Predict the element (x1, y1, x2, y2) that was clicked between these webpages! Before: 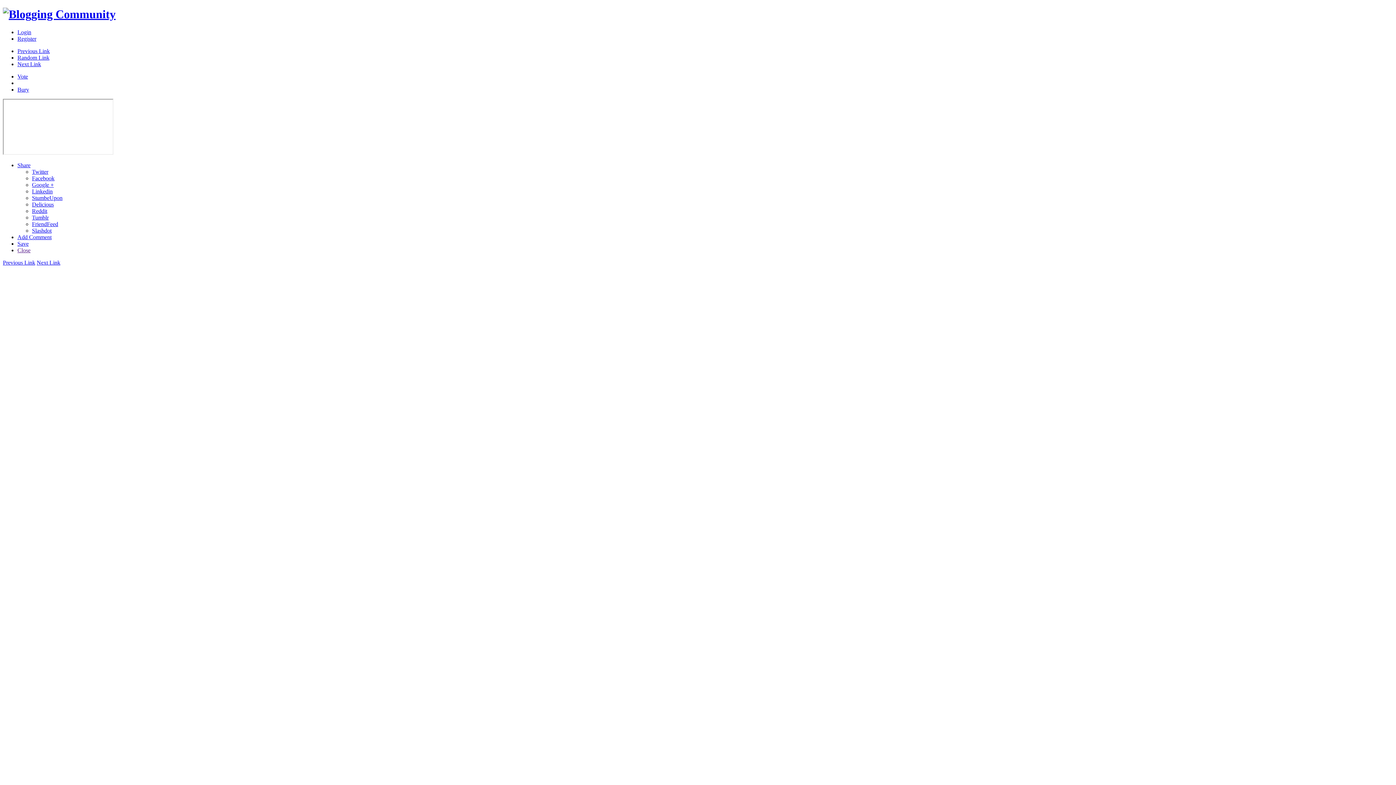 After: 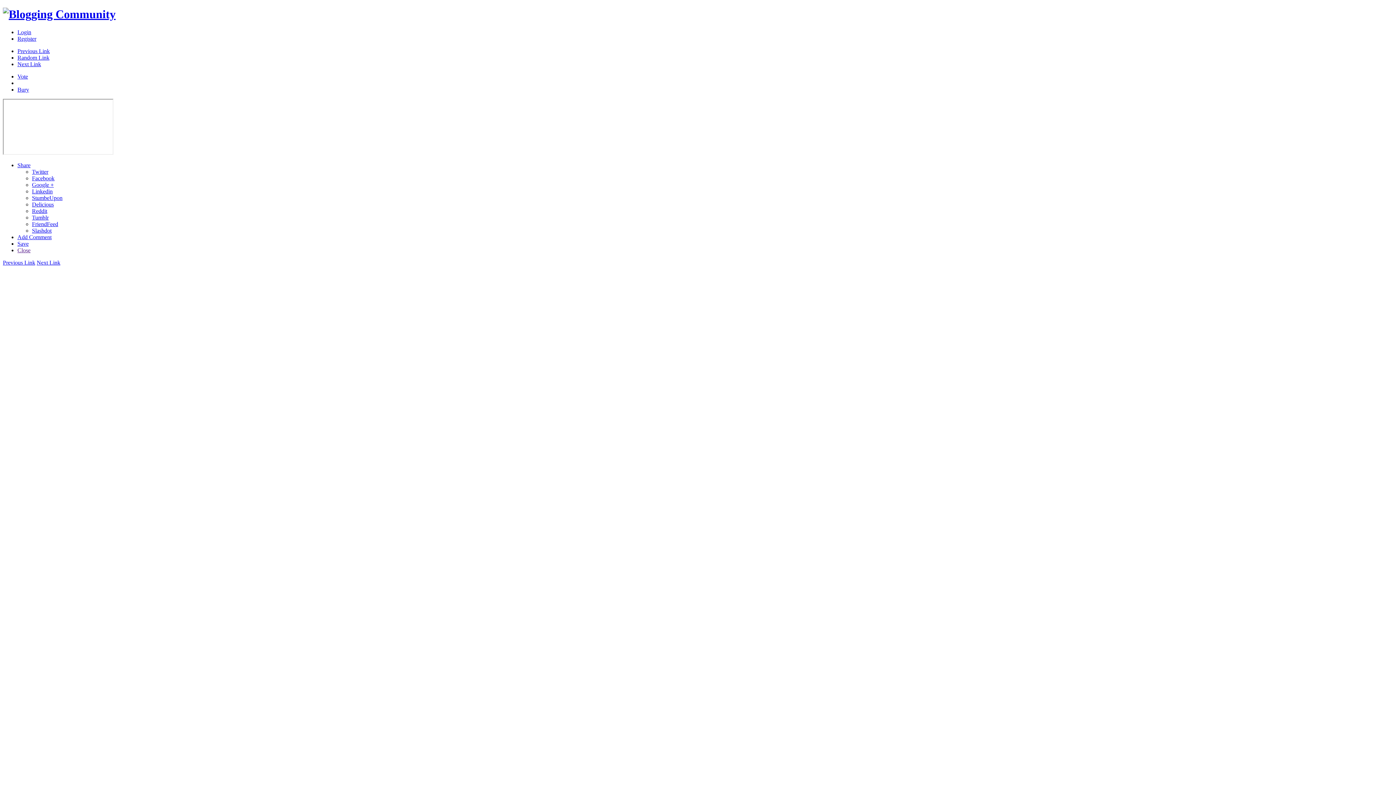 Action: bbox: (32, 214, 48, 220) label: Tumblr